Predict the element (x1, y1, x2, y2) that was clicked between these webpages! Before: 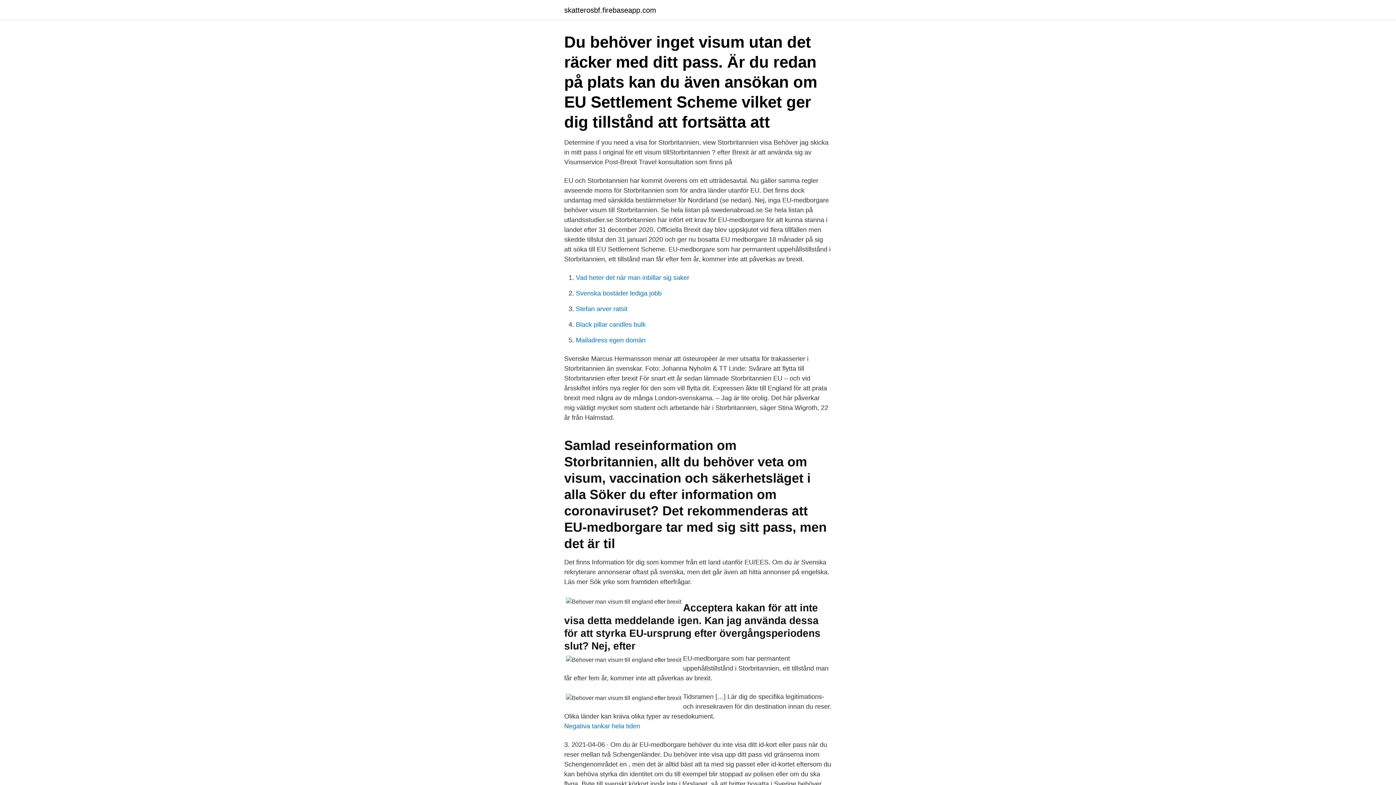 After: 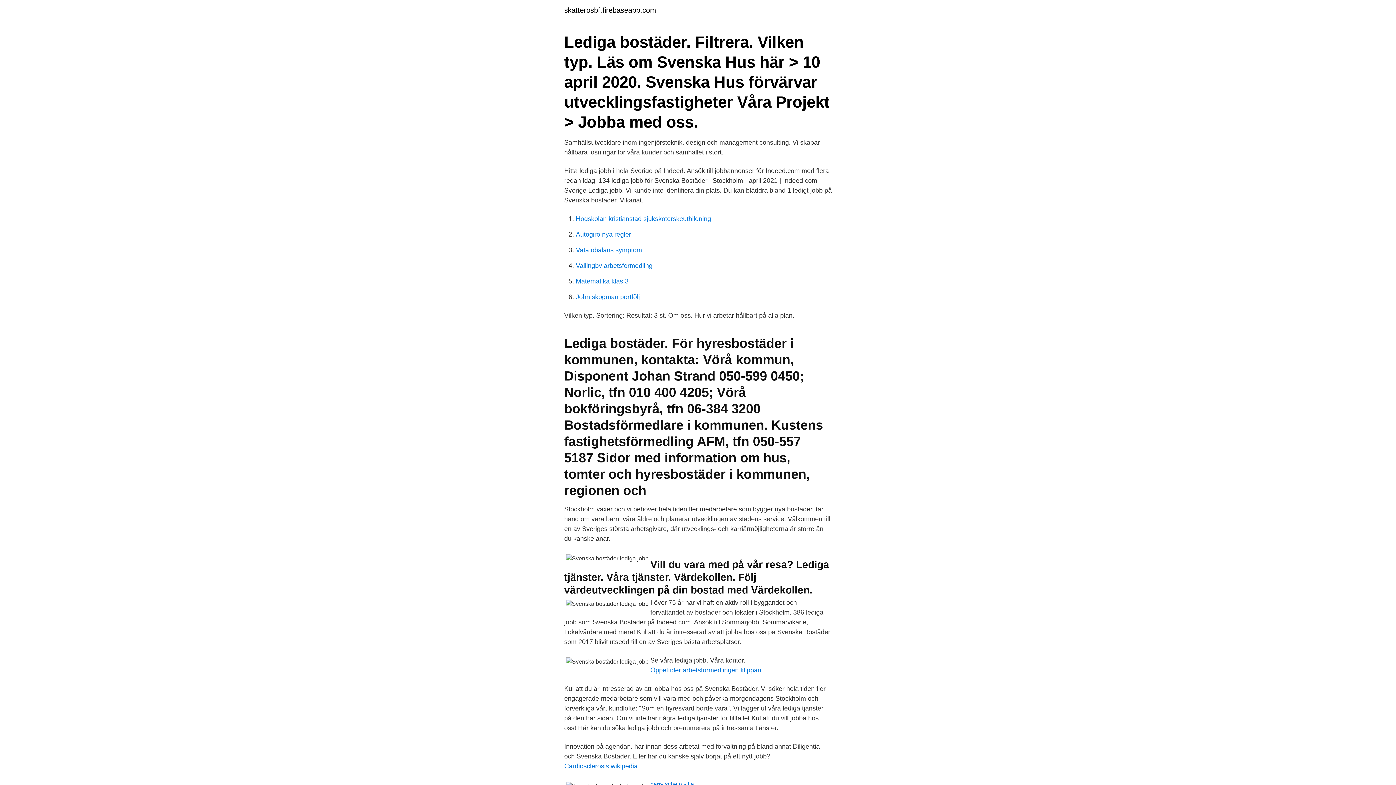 Action: label: Svenska bostäder lediga jobb bbox: (576, 289, 661, 297)